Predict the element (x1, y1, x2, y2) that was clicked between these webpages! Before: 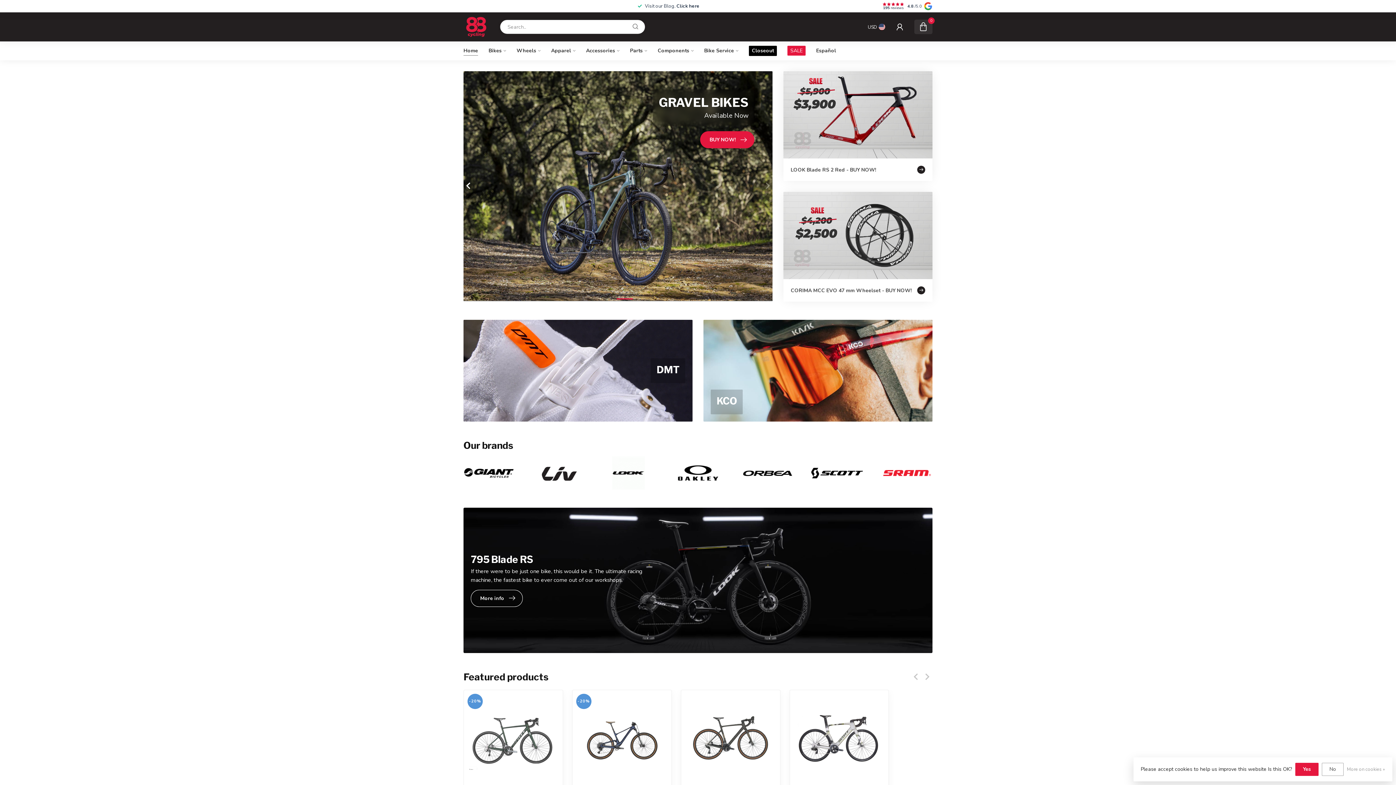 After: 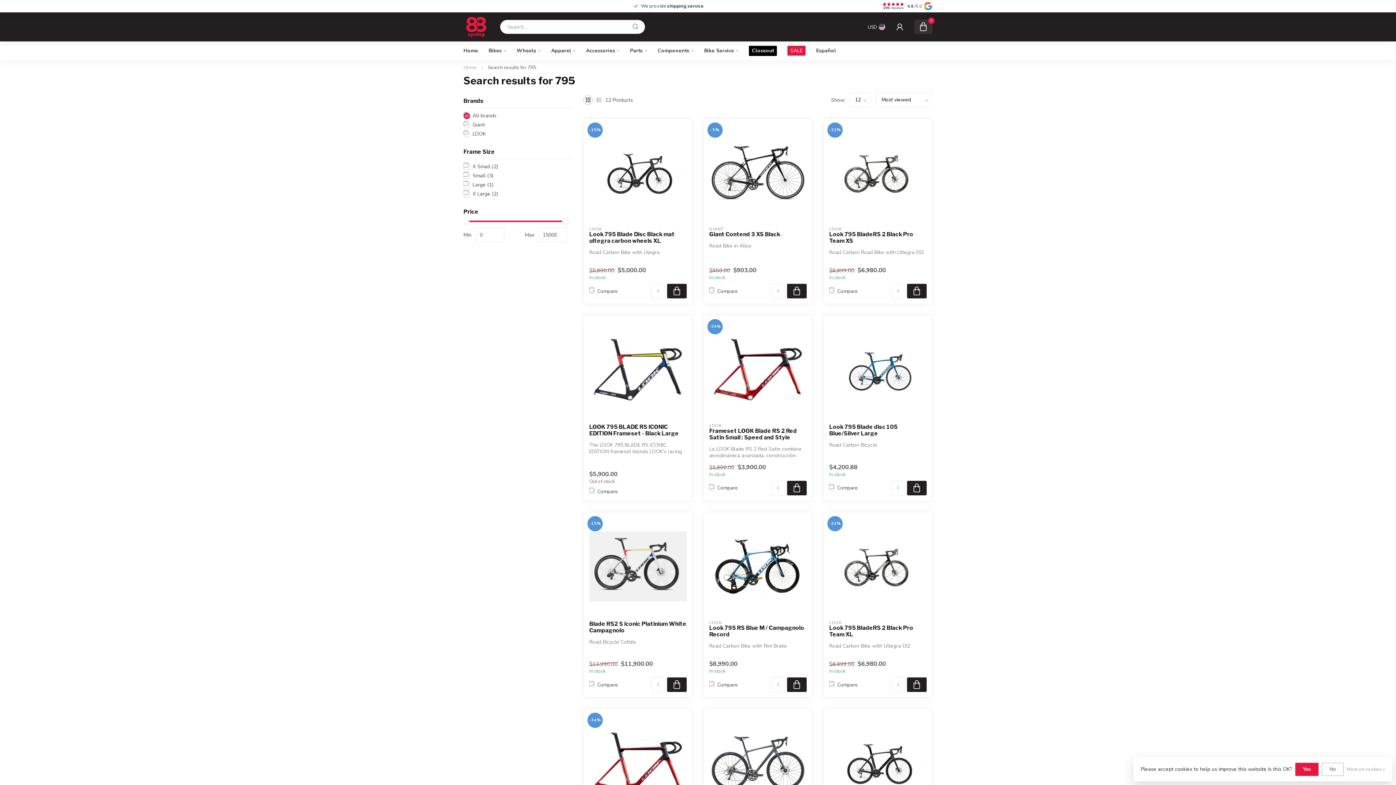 Action: label: 795 Blade RS
If there were to be just one bike, this would be it. The ultimate racing machine, the fastest bike to ever come out of our workshops.
More info bbox: (463, 507, 932, 653)